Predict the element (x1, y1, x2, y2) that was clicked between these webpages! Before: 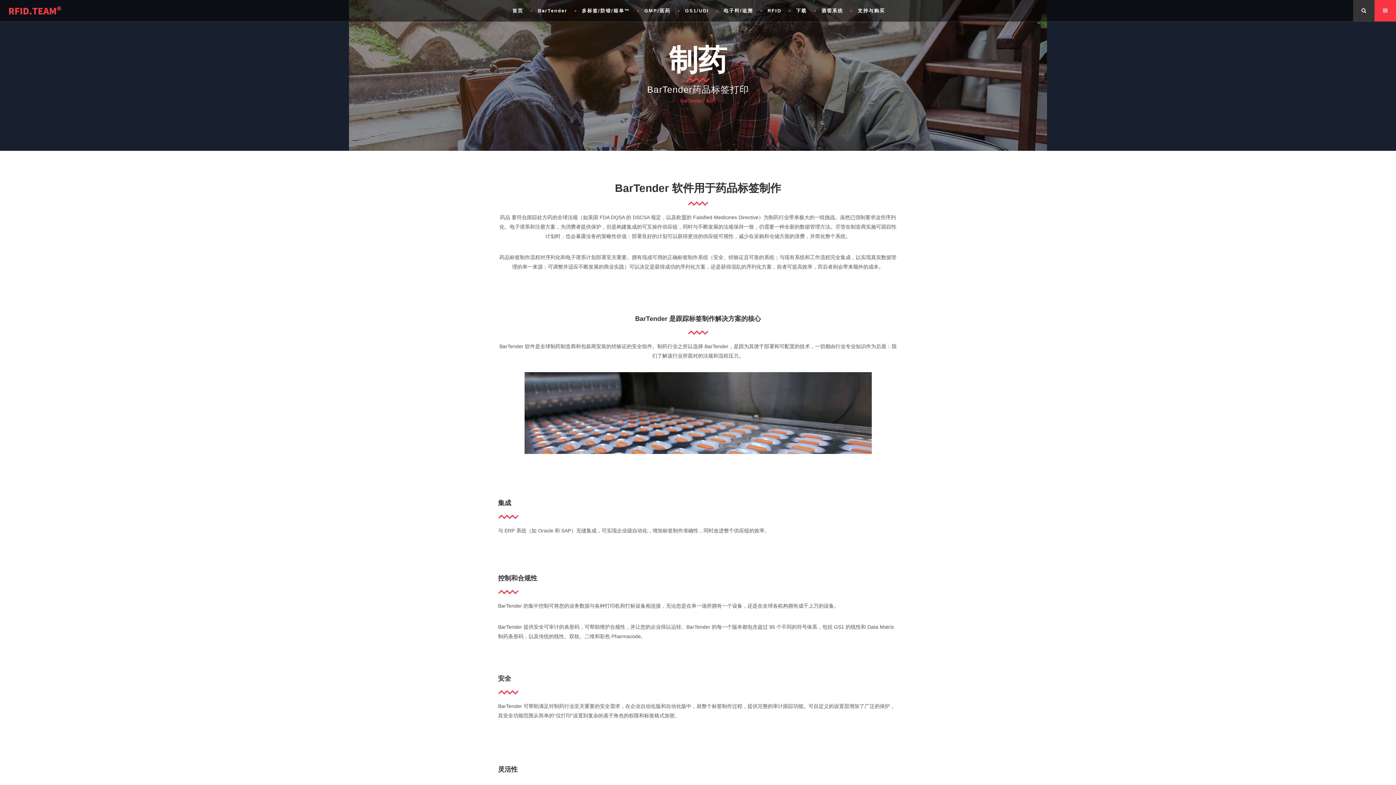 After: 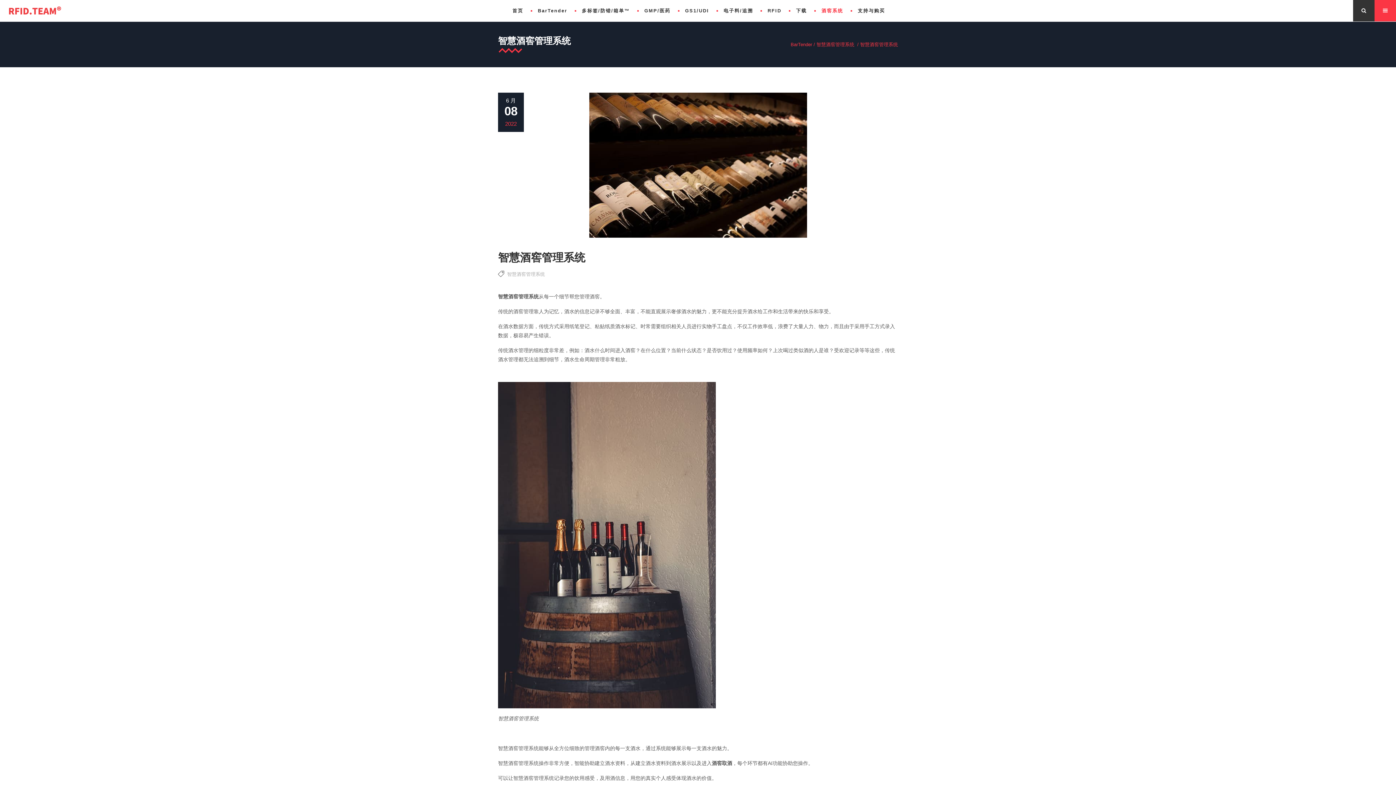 Action: bbox: (814, 0, 850, 21) label: 酒窖系统